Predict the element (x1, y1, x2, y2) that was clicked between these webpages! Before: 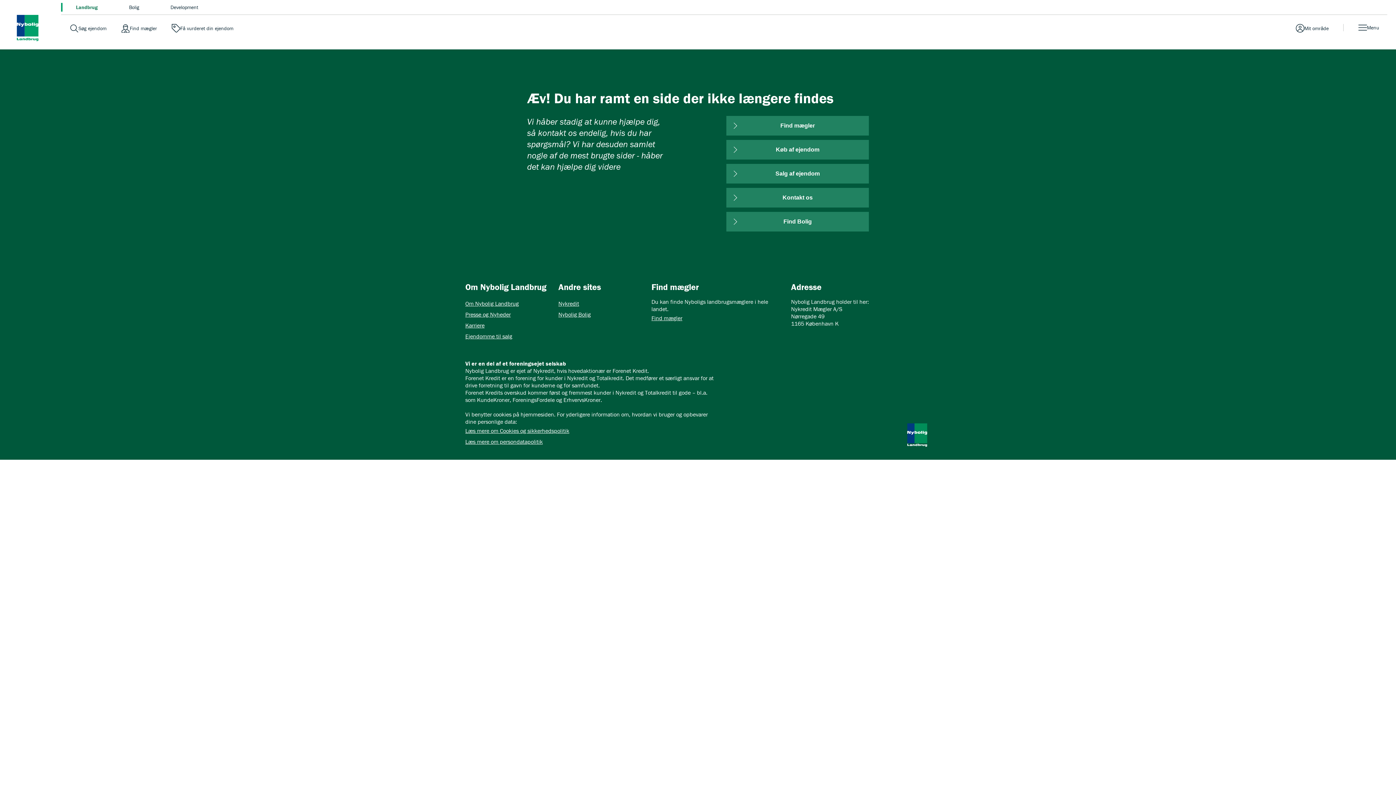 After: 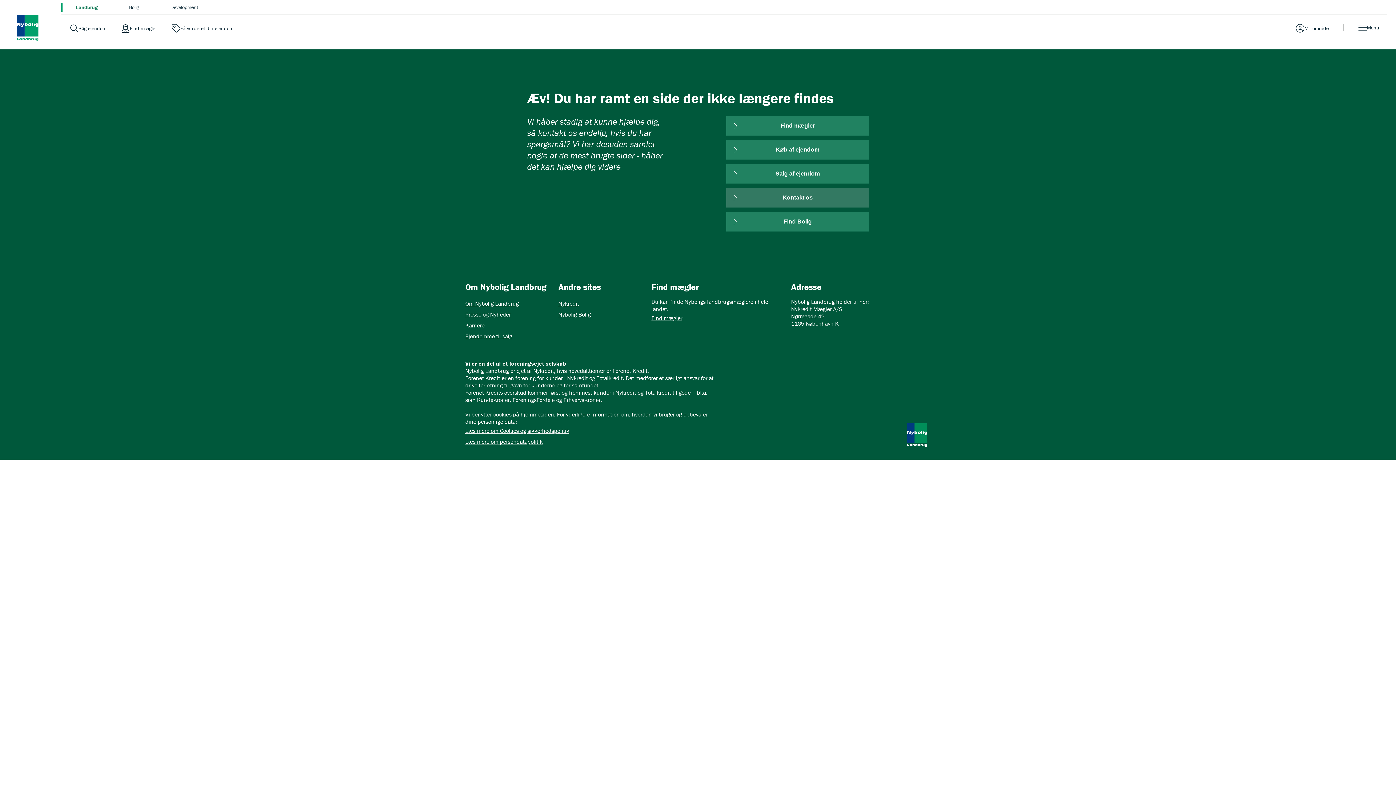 Action: bbox: (726, 188, 869, 207) label: Kontakt os